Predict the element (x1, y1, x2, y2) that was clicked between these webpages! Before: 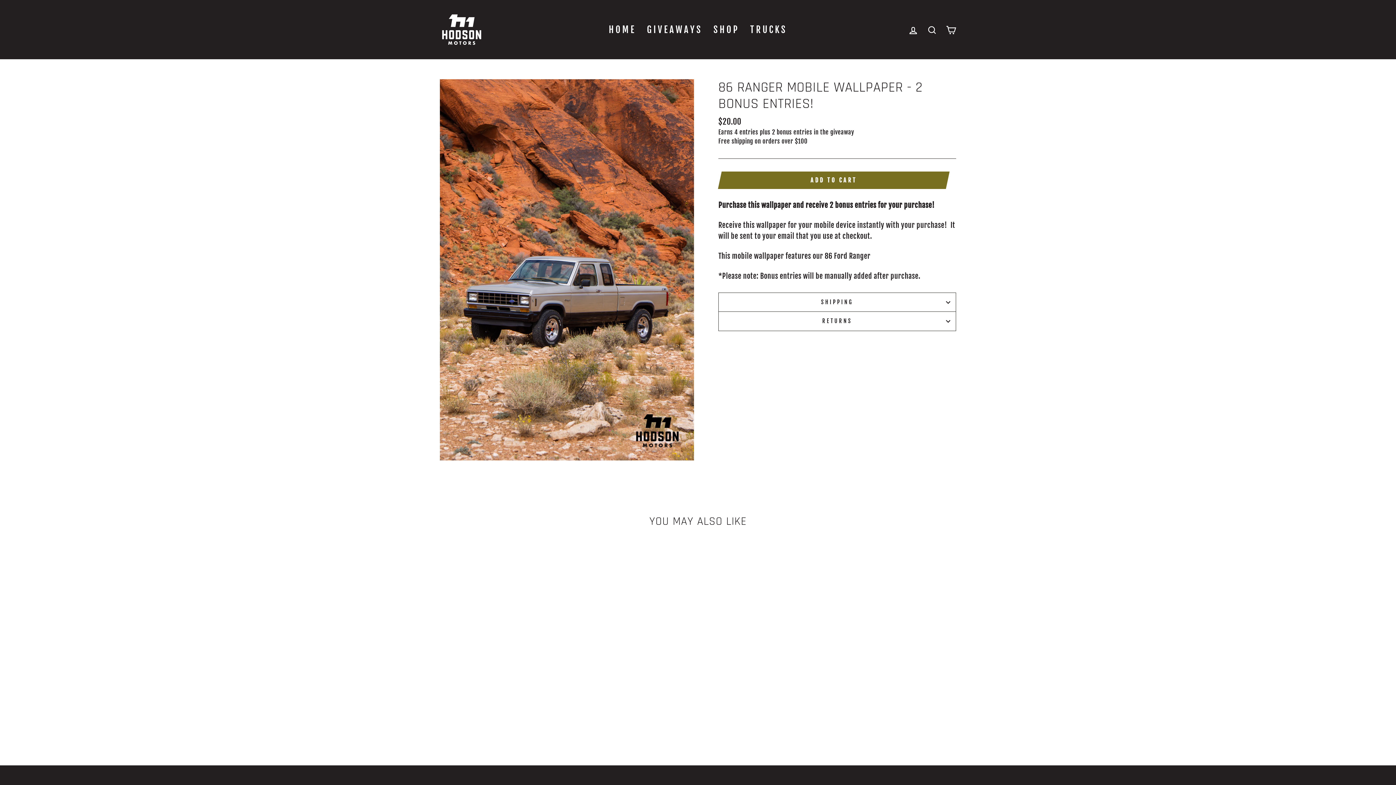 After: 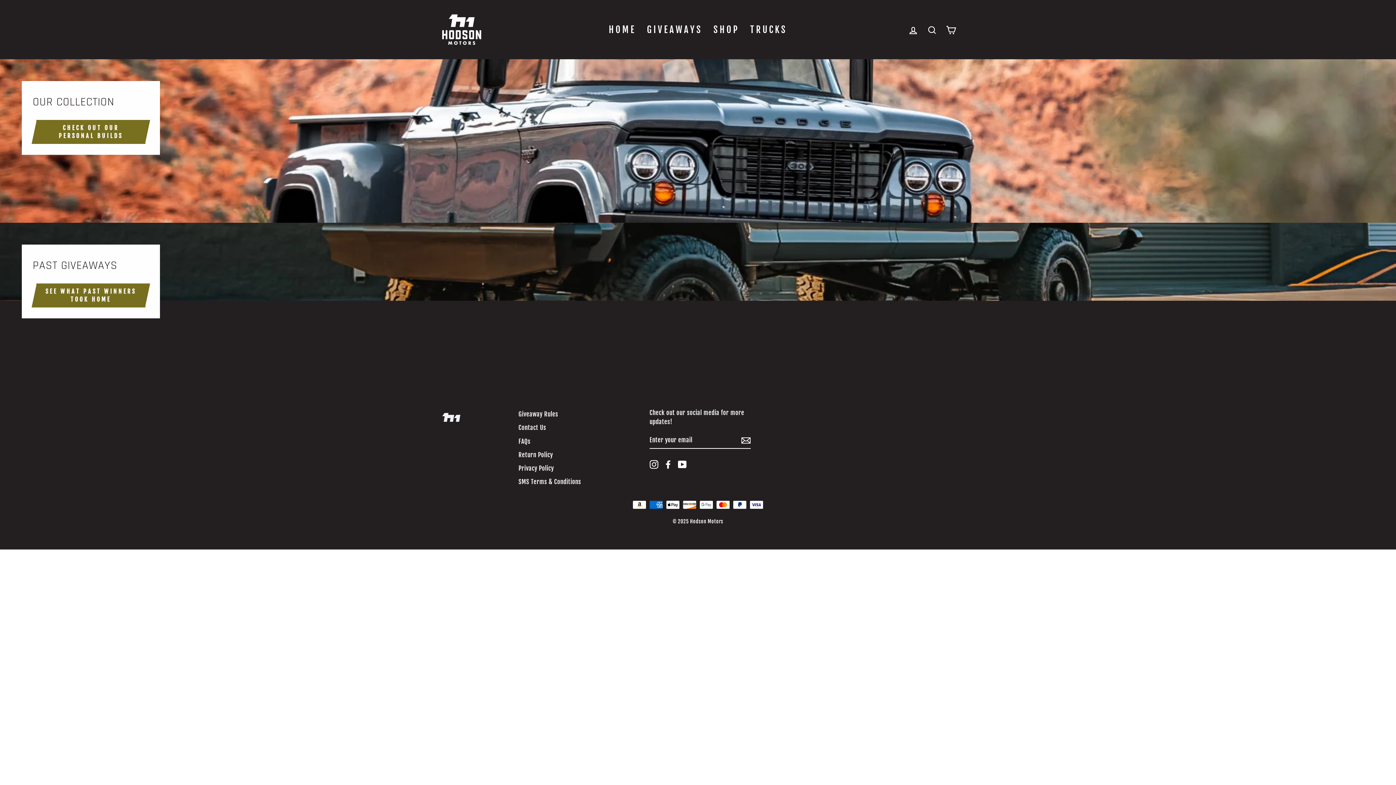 Action: label: TRUCKS bbox: (744, 20, 792, 39)